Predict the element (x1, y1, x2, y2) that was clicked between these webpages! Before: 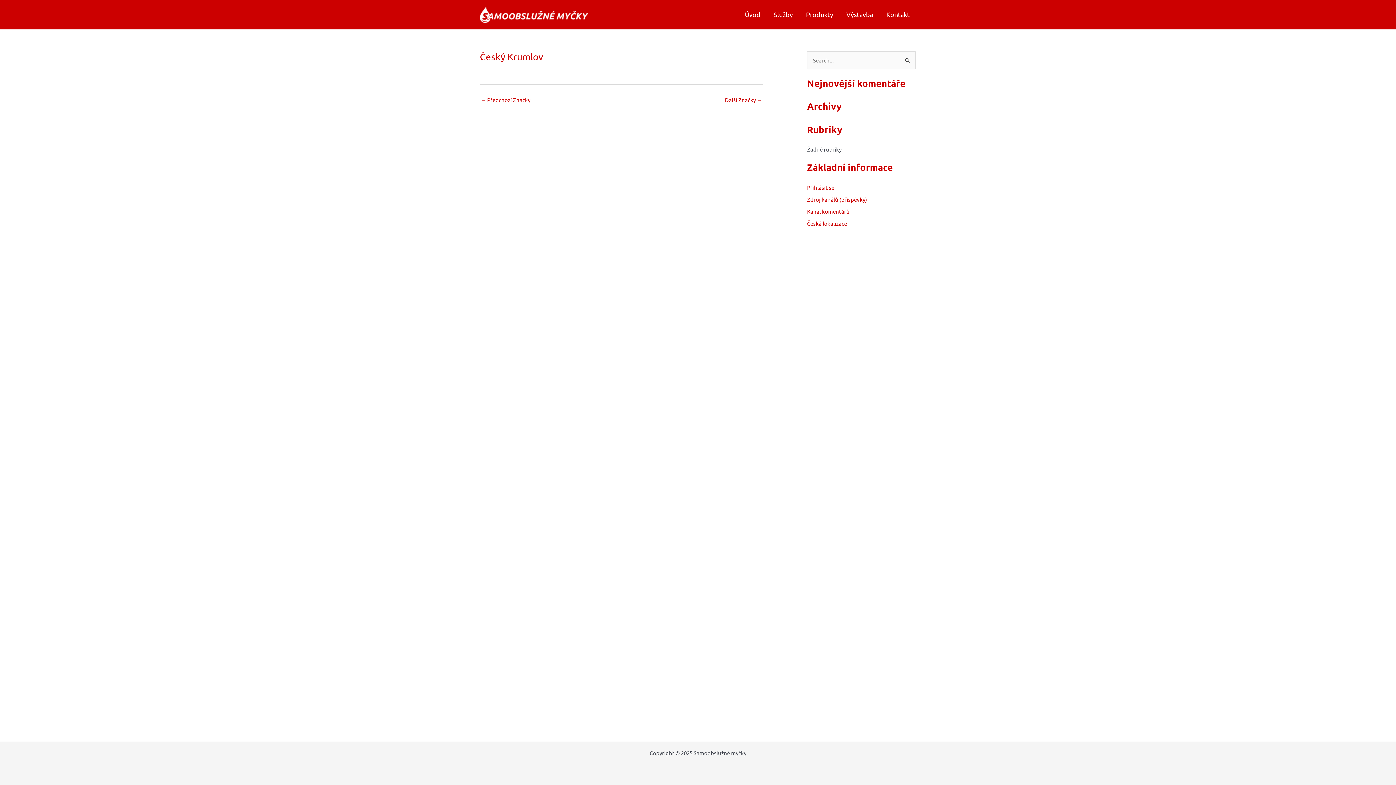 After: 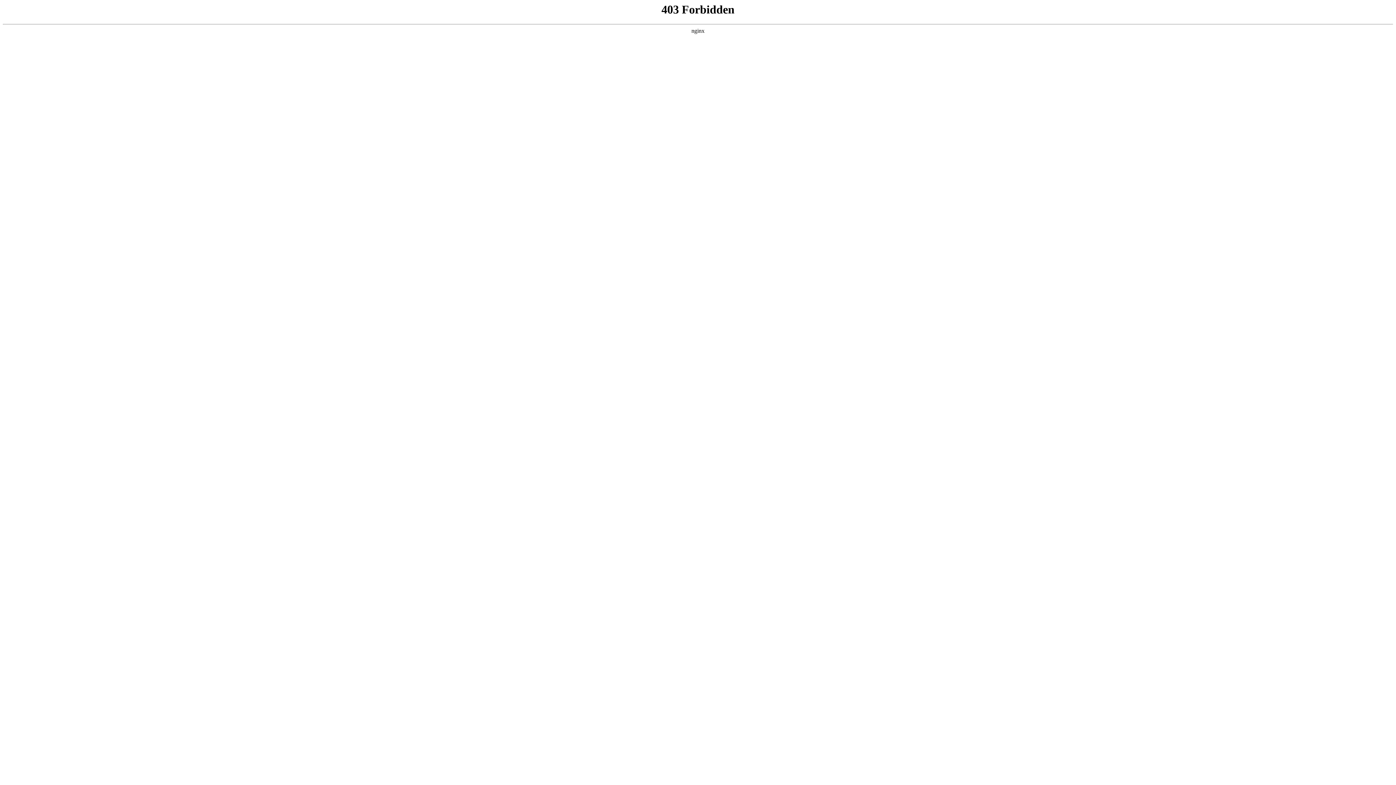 Action: bbox: (807, 220, 847, 227) label: Česká lokalizace